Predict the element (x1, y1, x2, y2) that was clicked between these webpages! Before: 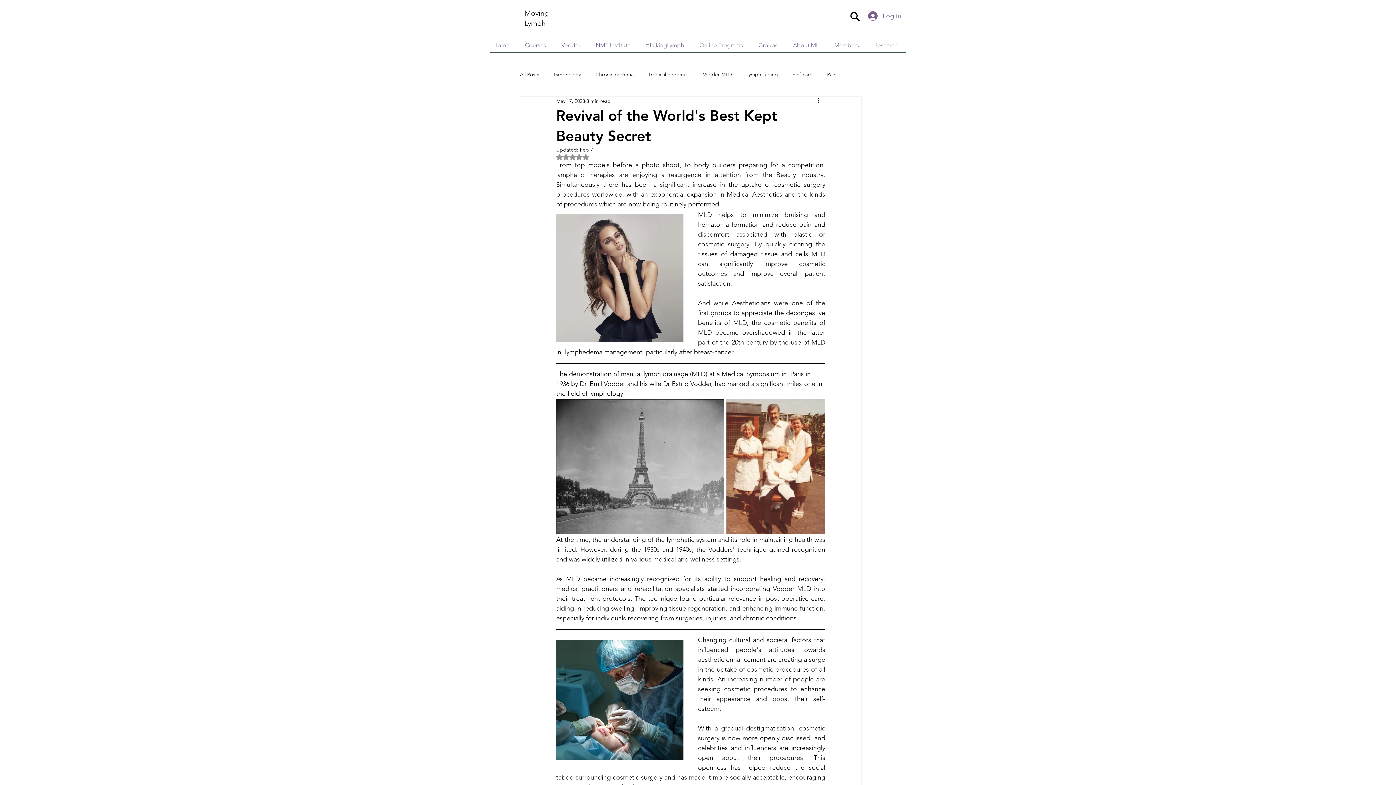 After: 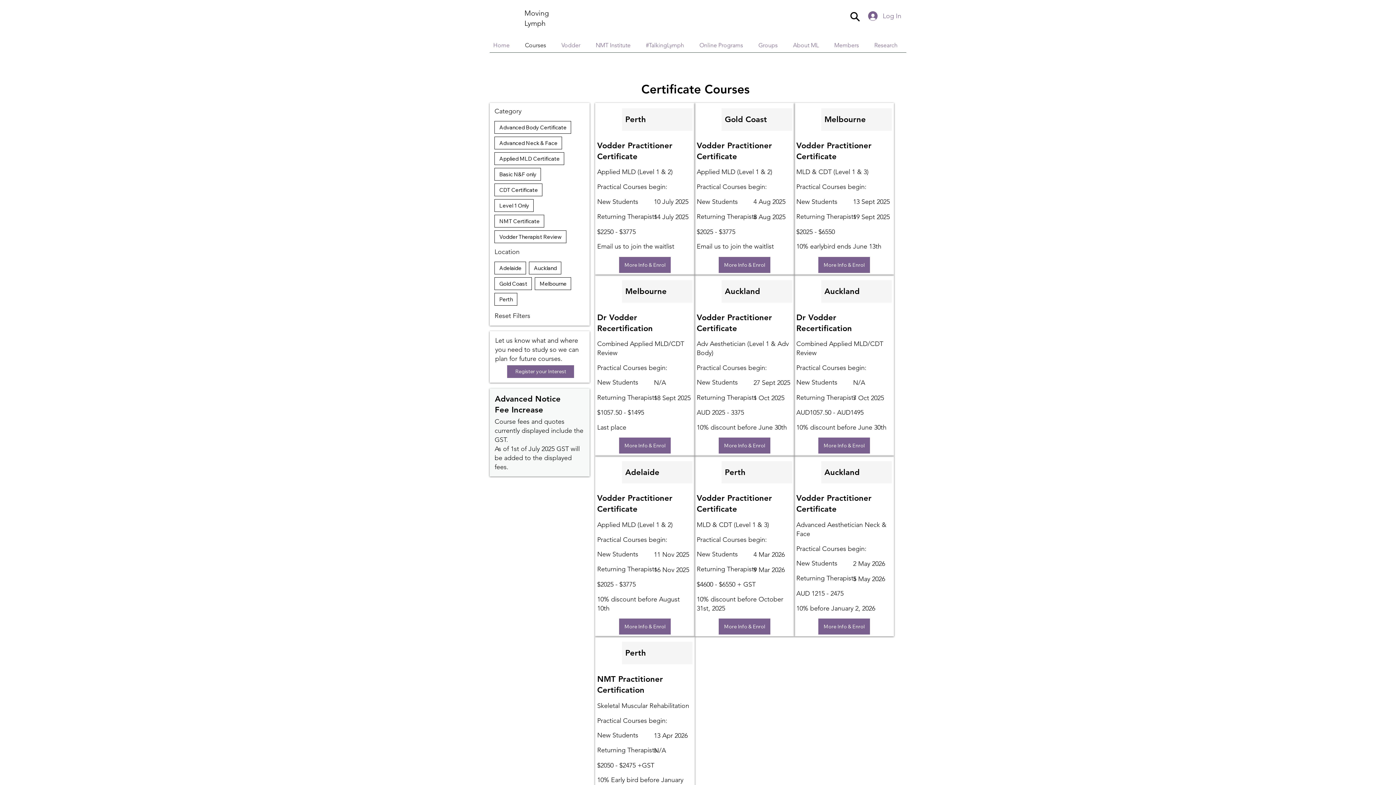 Action: label: Courses bbox: (521, 38, 555, 52)